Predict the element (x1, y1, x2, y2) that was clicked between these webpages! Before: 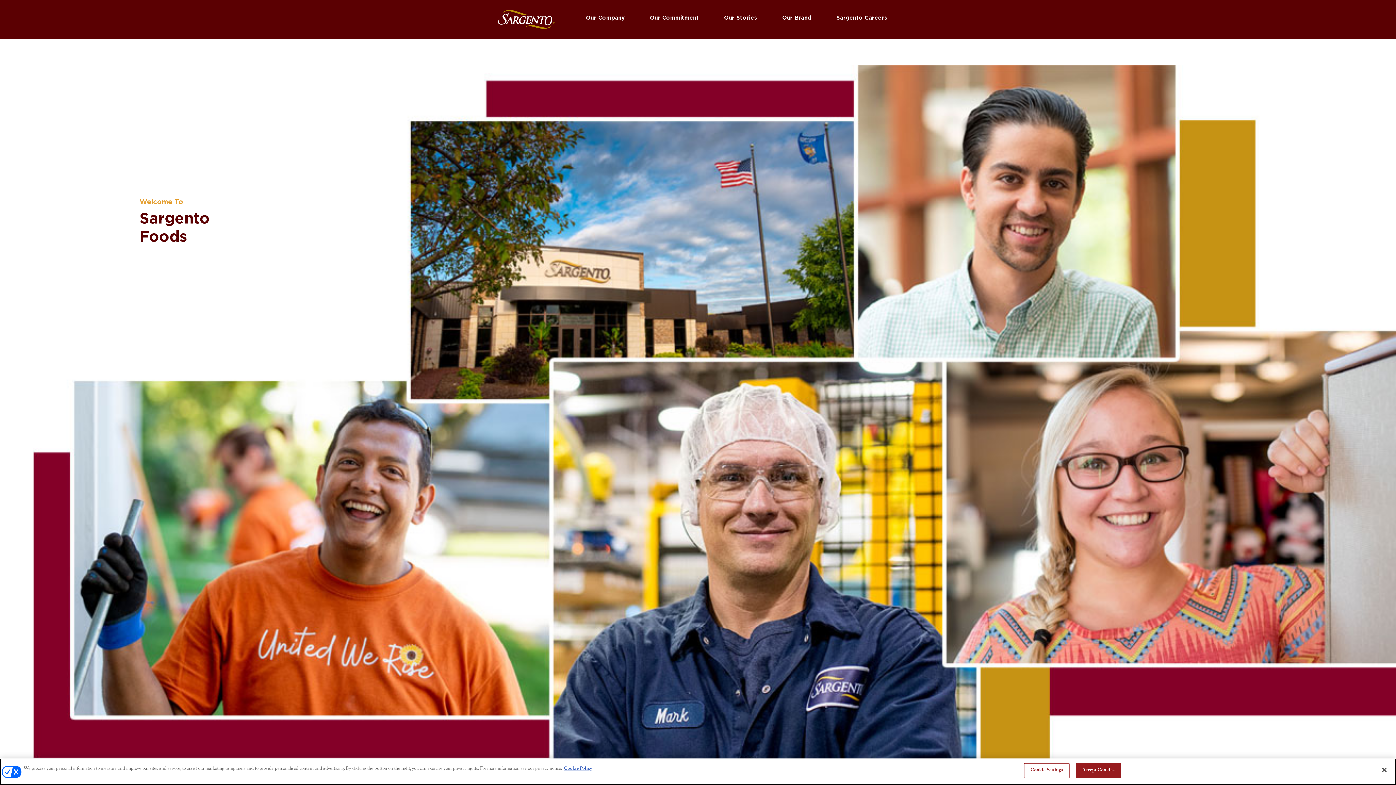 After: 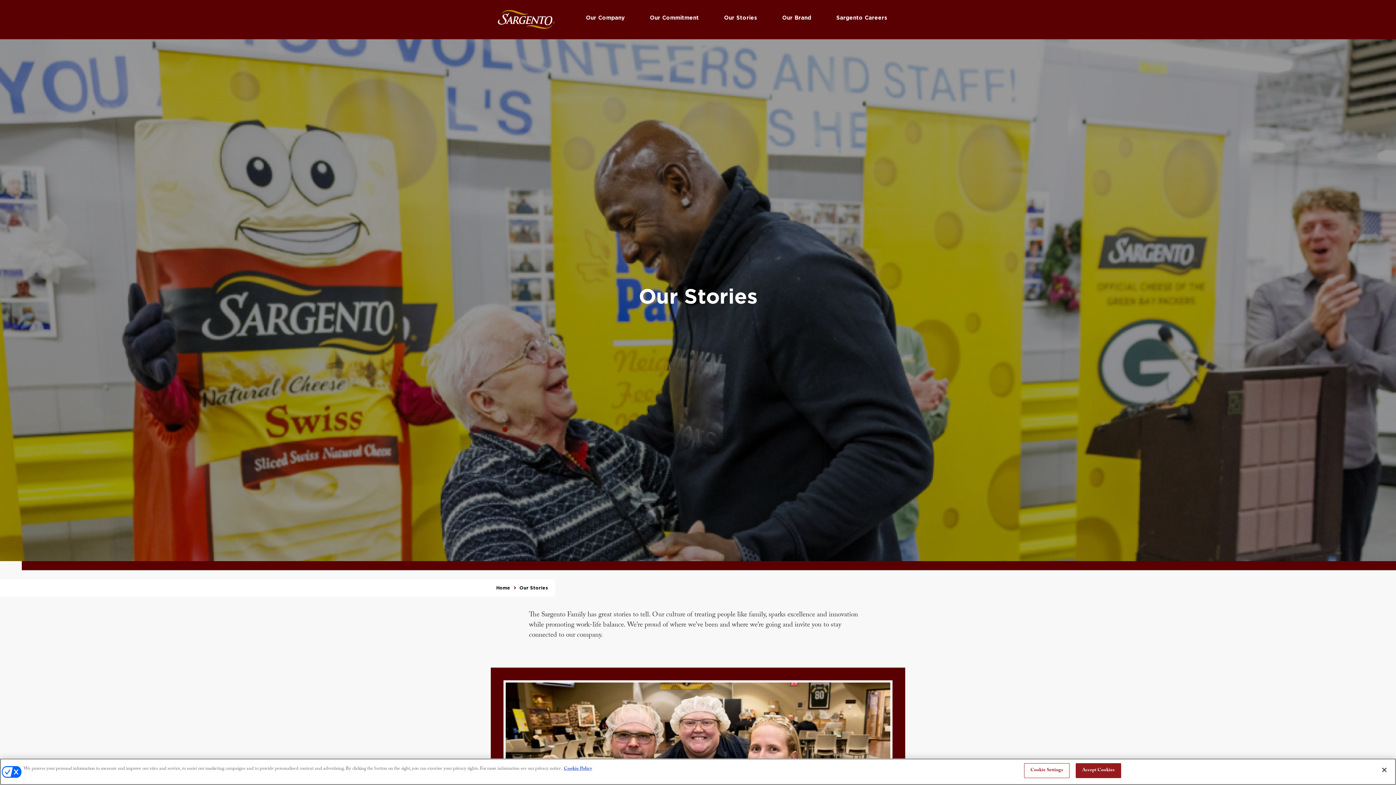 Action: label: Our Stories bbox: (720, 10, 760, 28)